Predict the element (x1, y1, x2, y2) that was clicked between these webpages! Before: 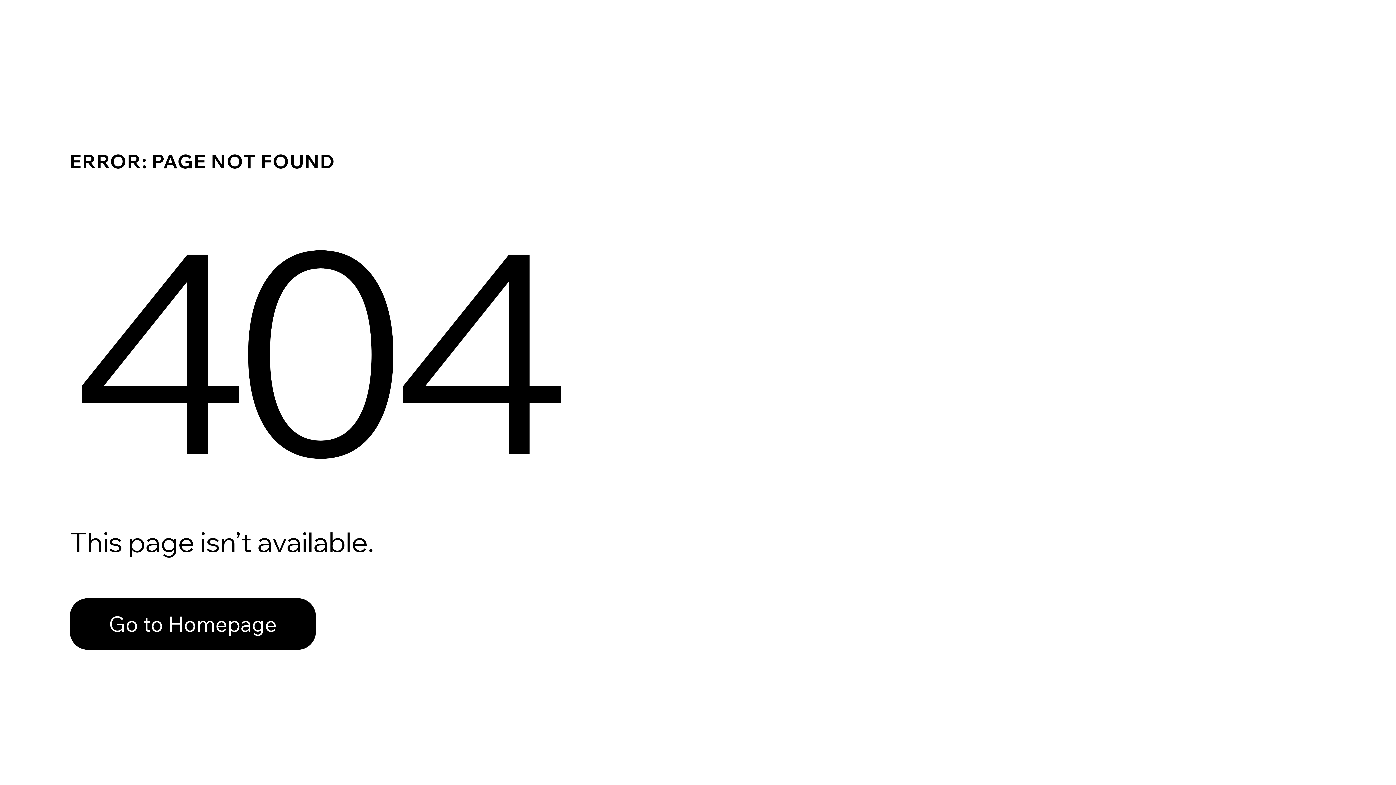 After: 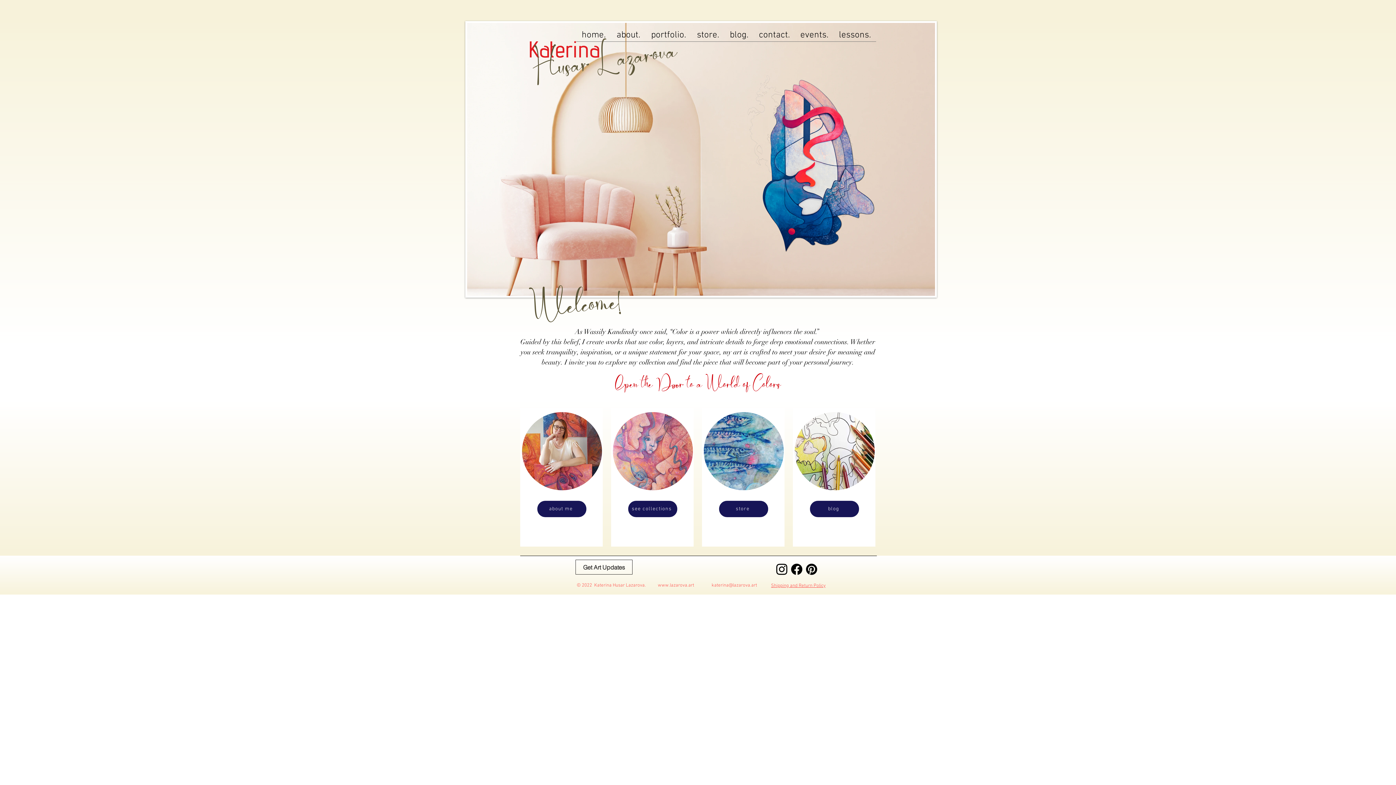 Action: label: Go to Homepage bbox: (69, 582, 768, 659)